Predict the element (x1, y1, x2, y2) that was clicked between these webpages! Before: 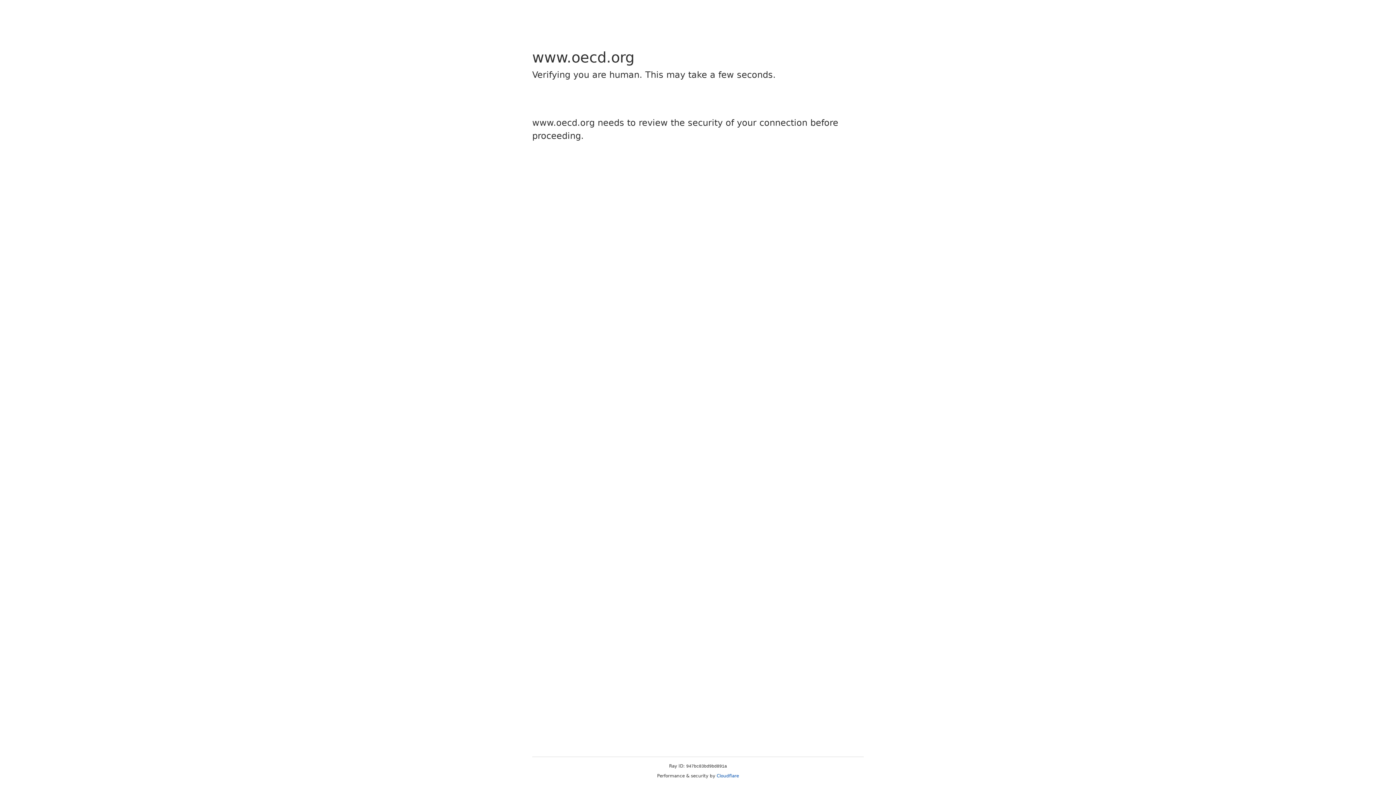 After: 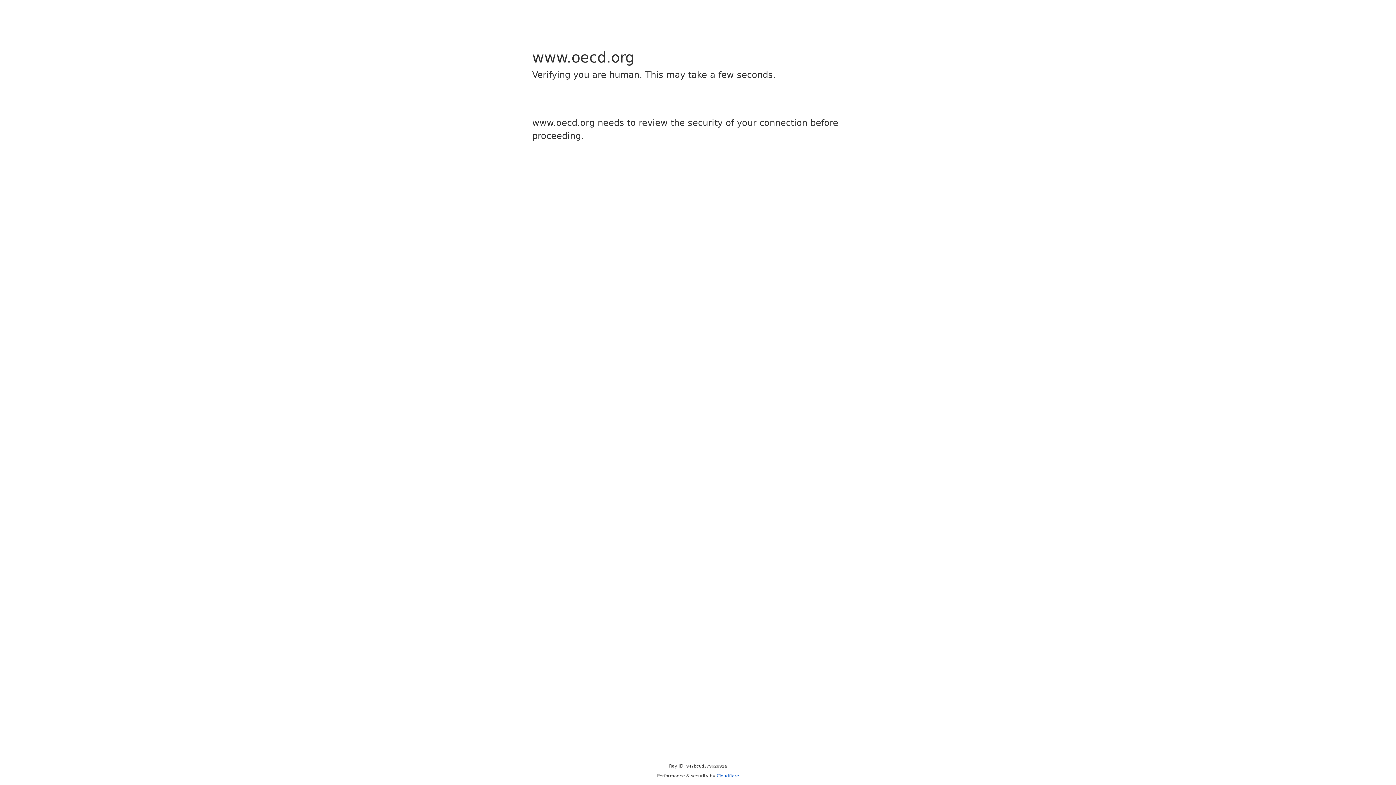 Action: bbox: (716, 773, 739, 778) label: Cloudflare